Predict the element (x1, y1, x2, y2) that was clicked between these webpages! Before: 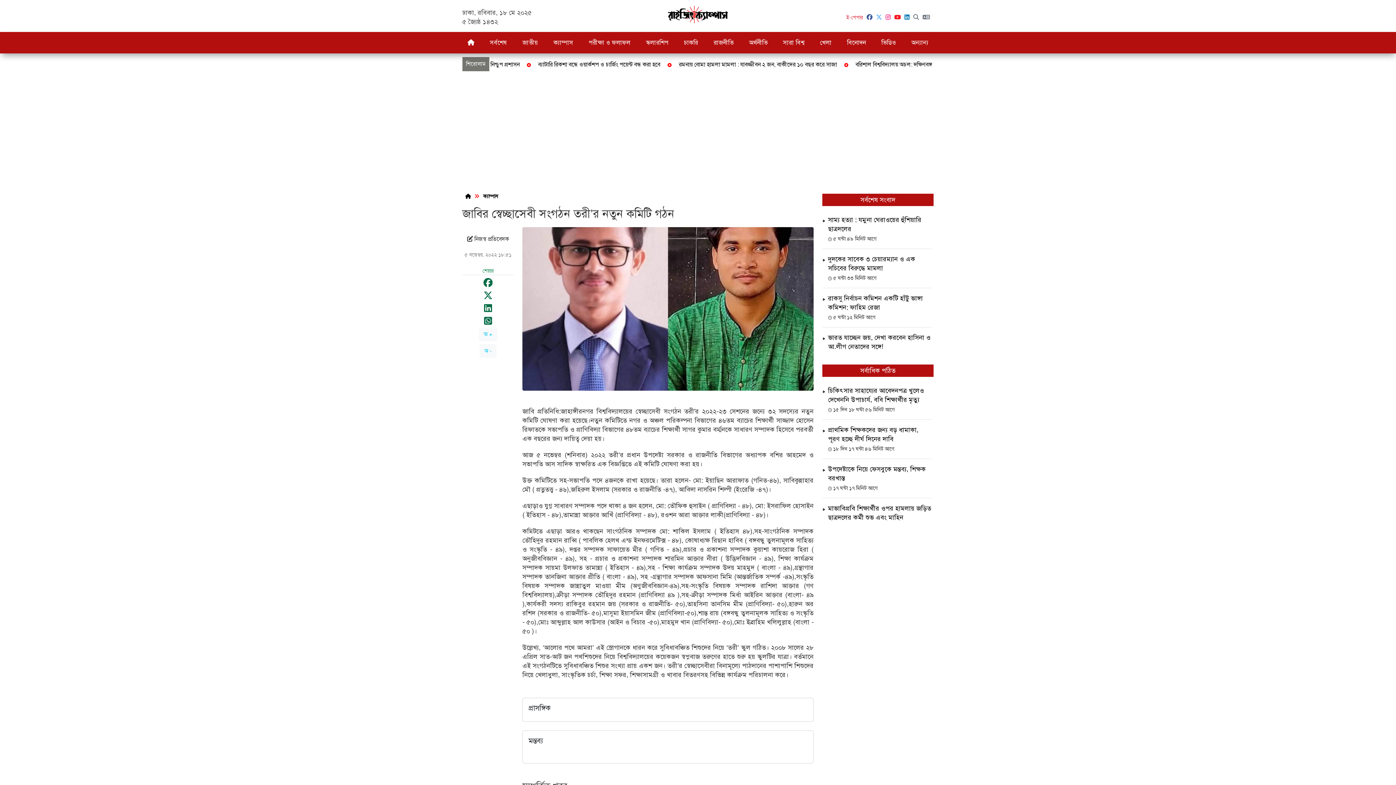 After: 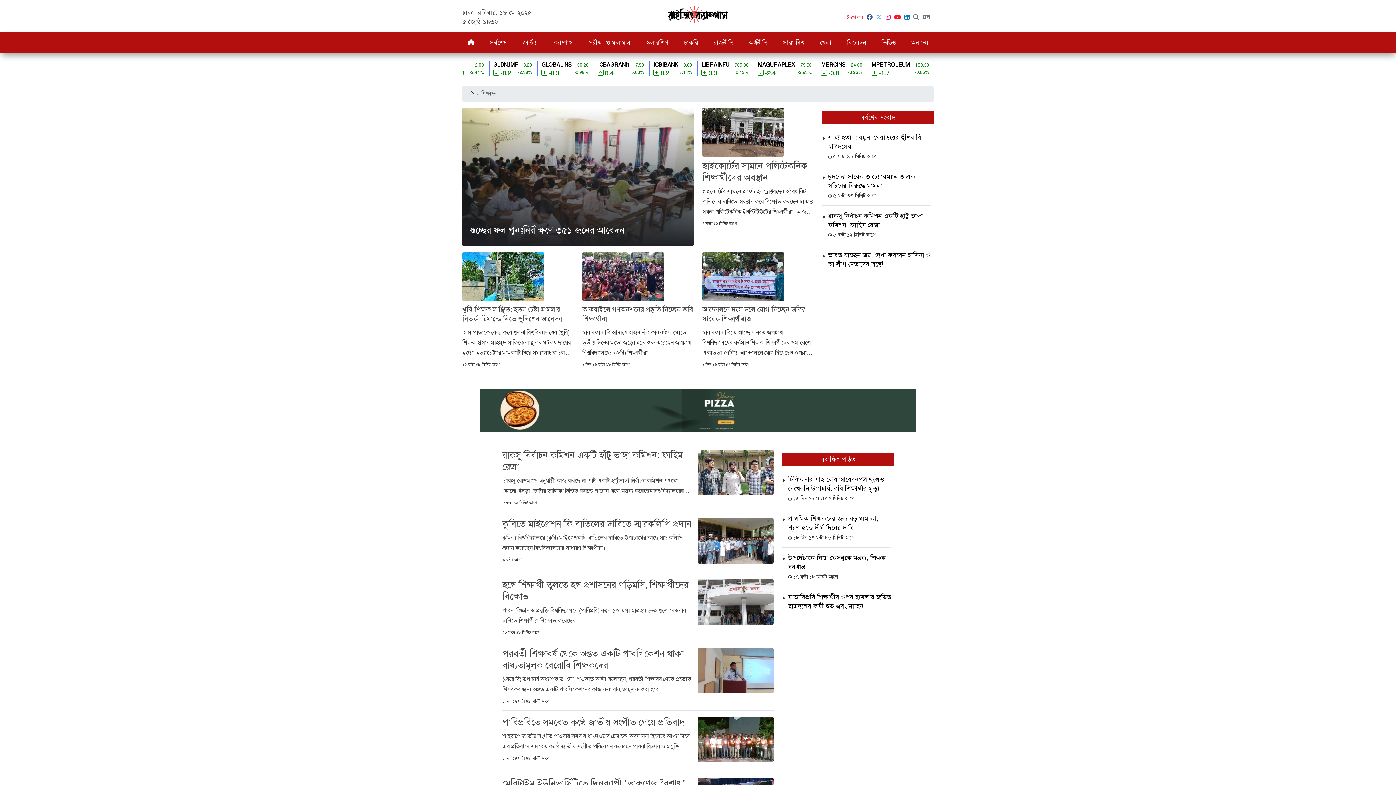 Action: bbox: (483, 193, 498, 199) label: ক্যাম্পাস